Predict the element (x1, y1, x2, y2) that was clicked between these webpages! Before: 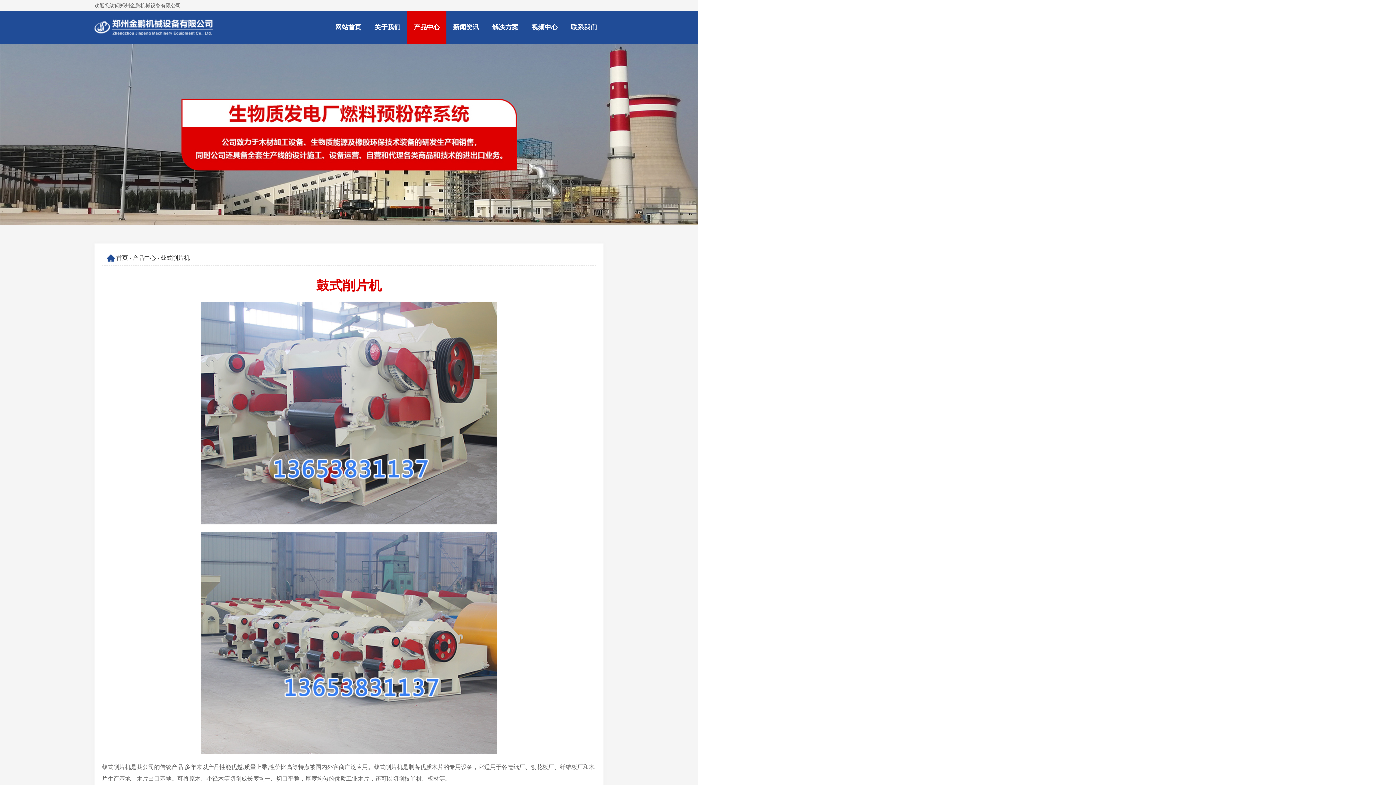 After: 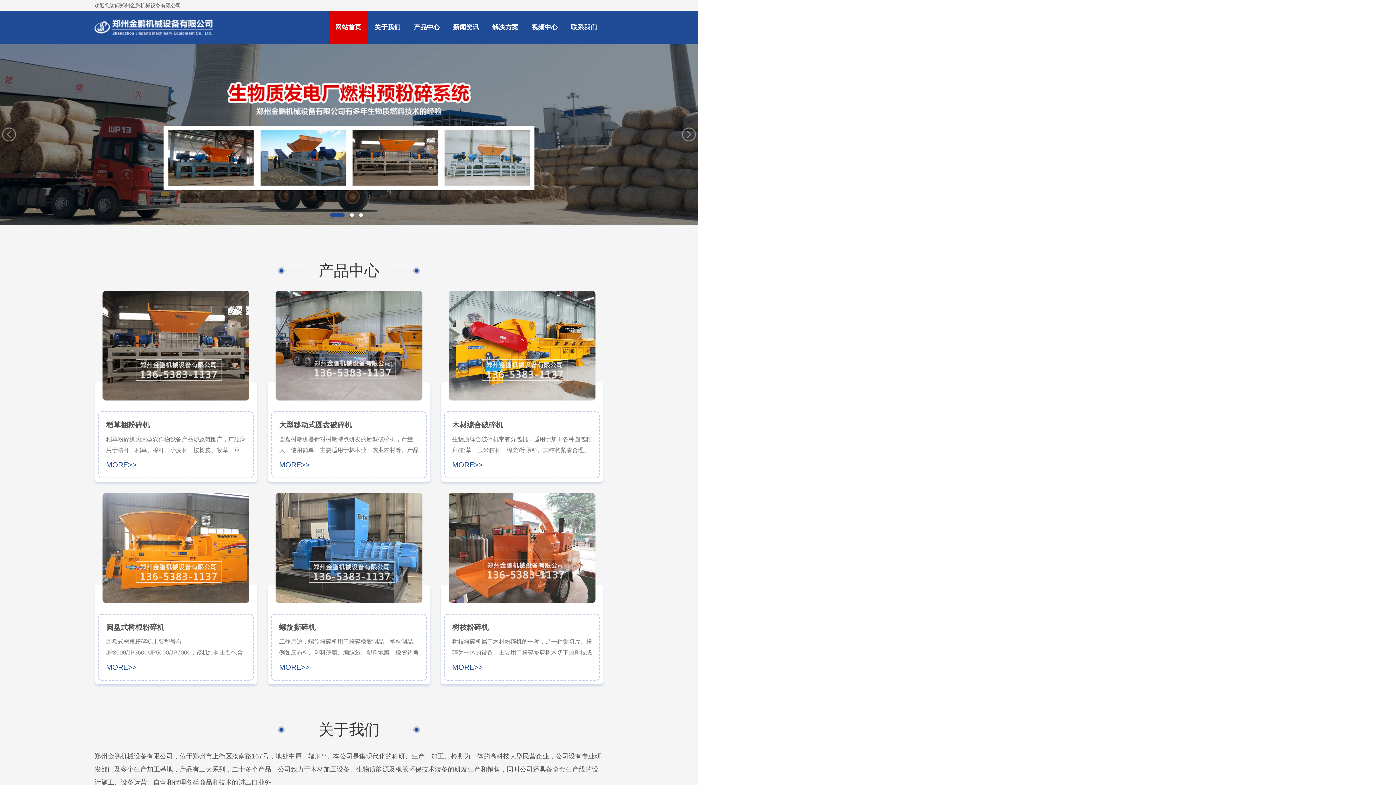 Action: label: 首页 bbox: (116, 255, 128, 261)